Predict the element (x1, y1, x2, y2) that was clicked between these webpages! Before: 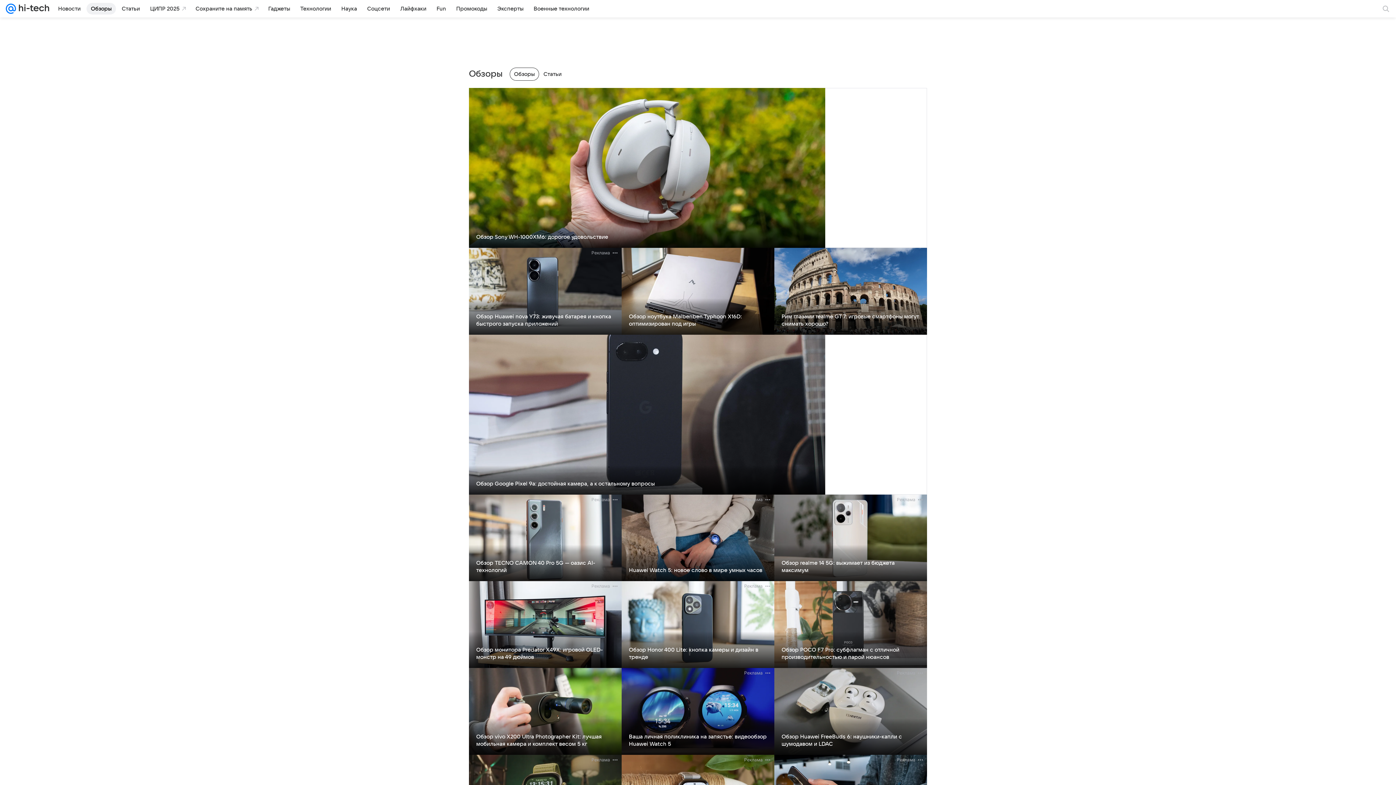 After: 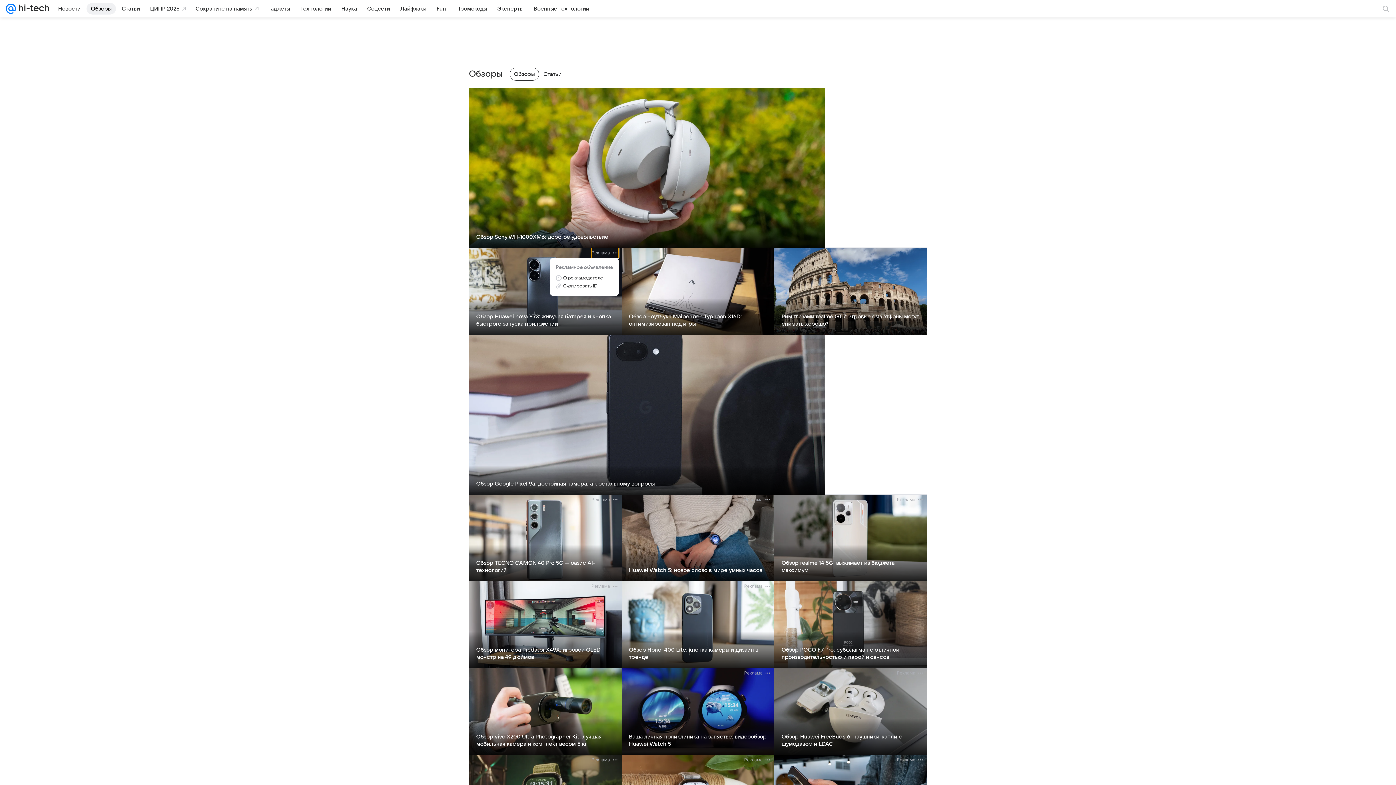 Action: bbox: (591, 248, 618, 258) label: Реклама